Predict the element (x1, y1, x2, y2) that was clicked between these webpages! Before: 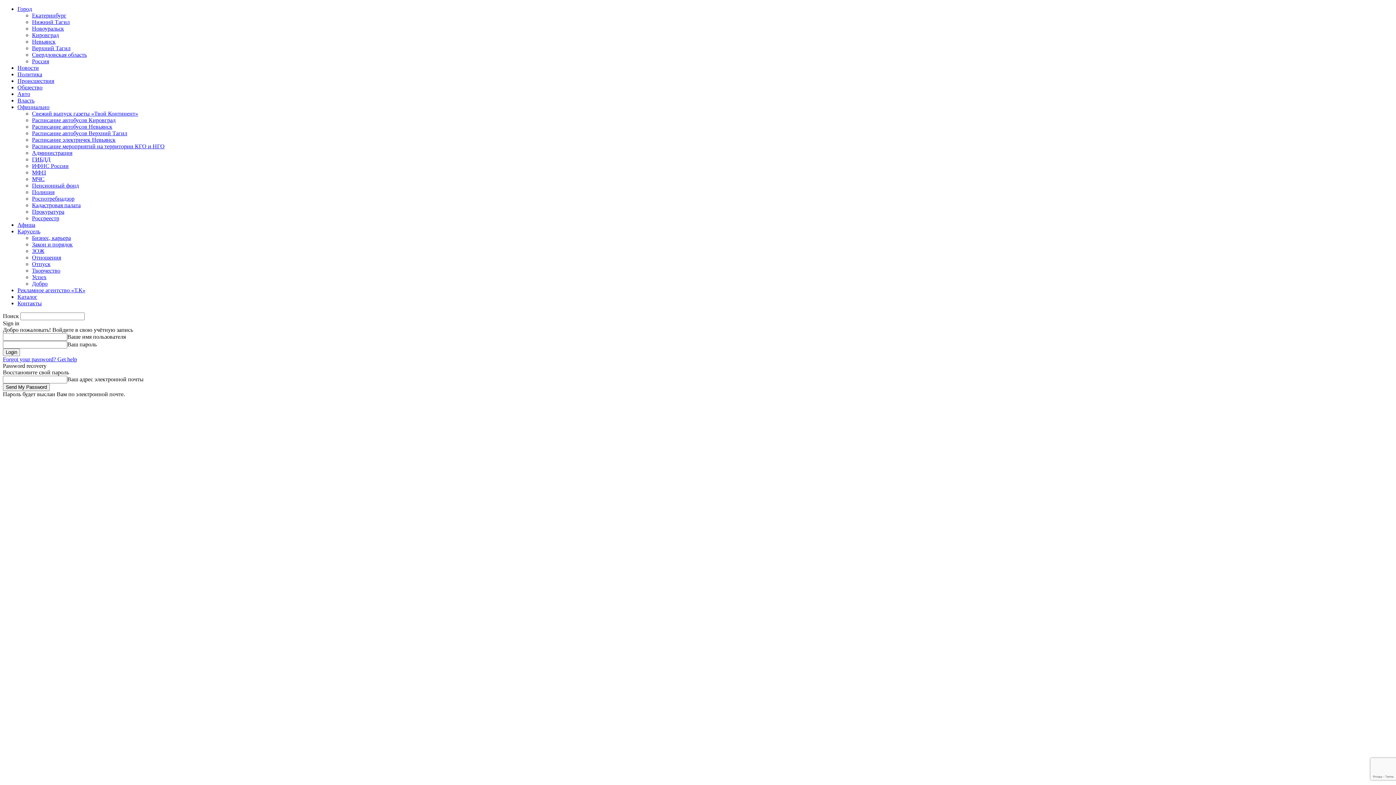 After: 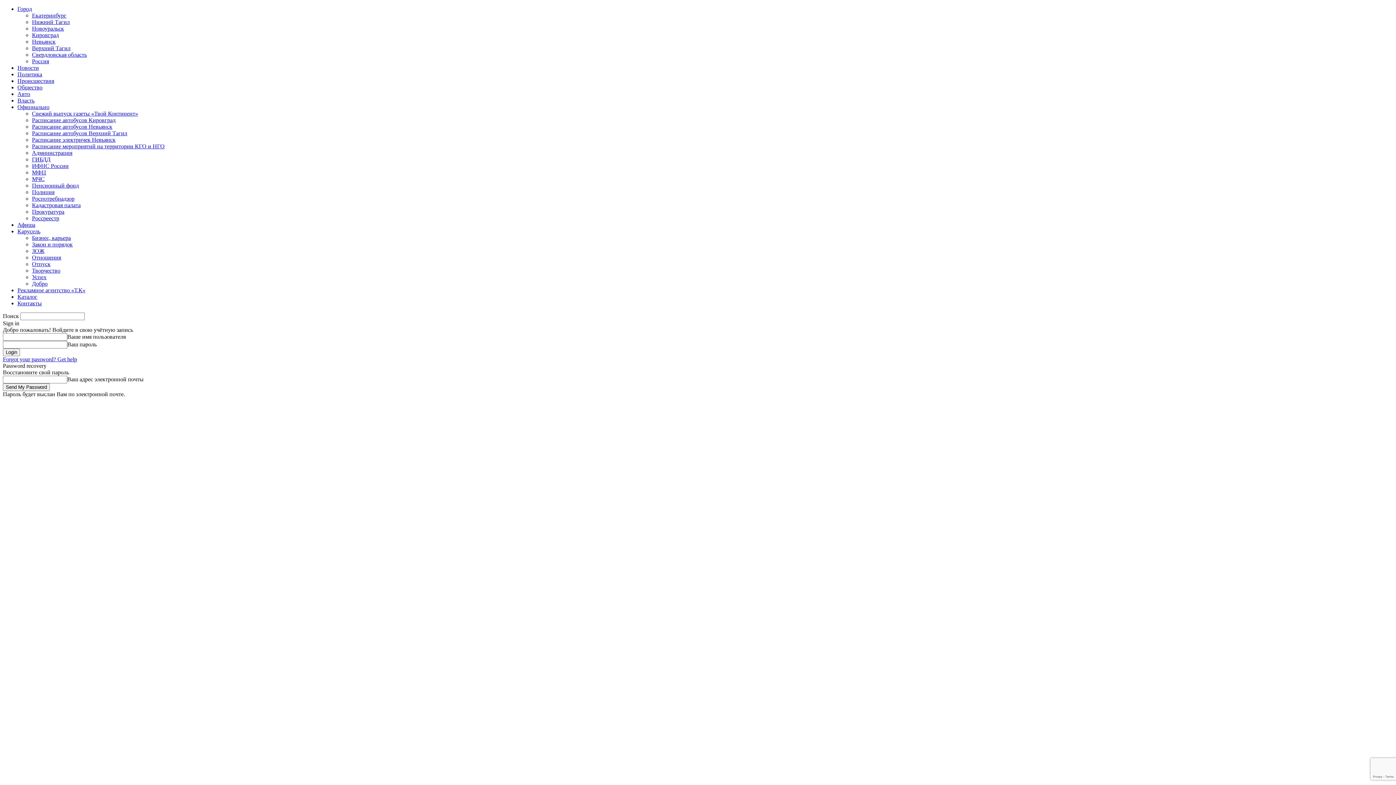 Action: bbox: (17, 287, 85, 293) label: Рекламное агентство «Т.К»